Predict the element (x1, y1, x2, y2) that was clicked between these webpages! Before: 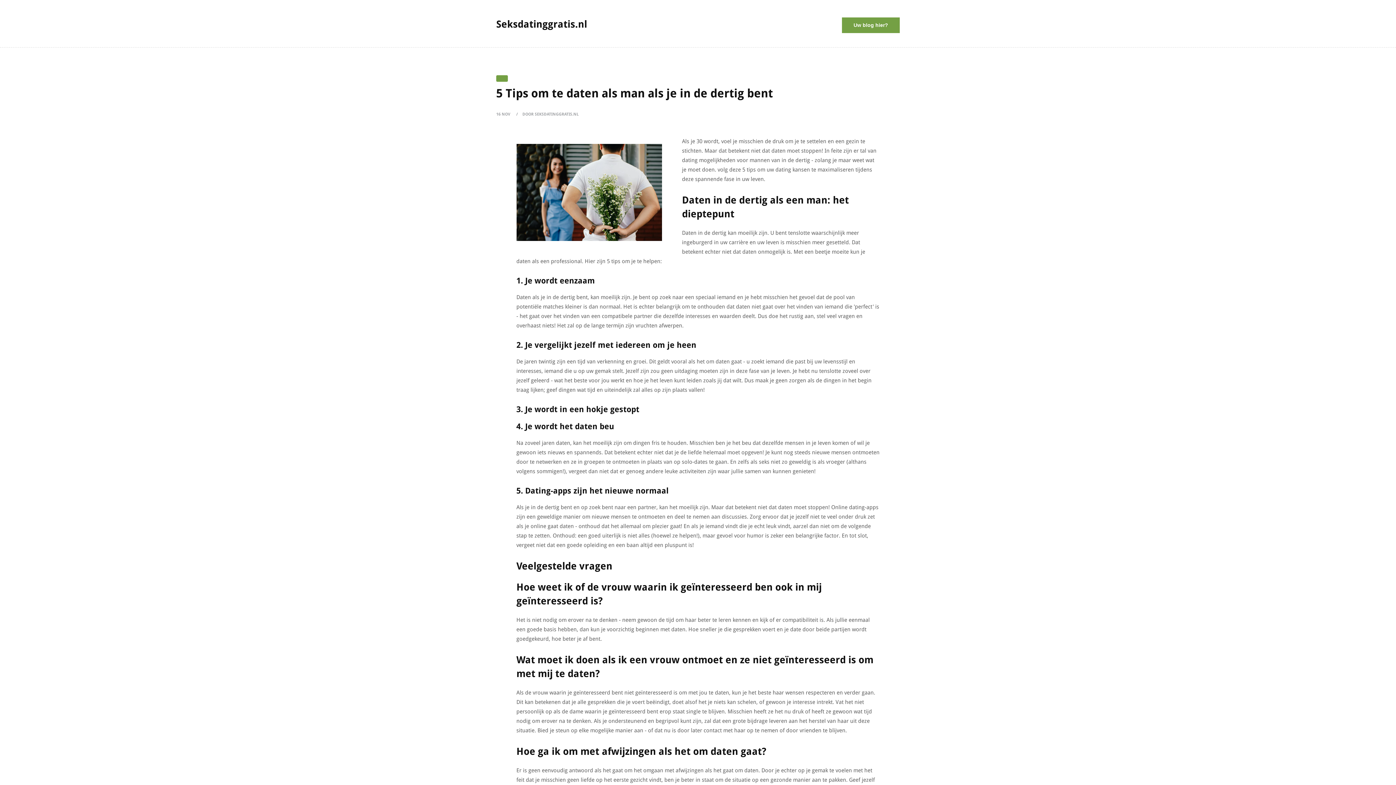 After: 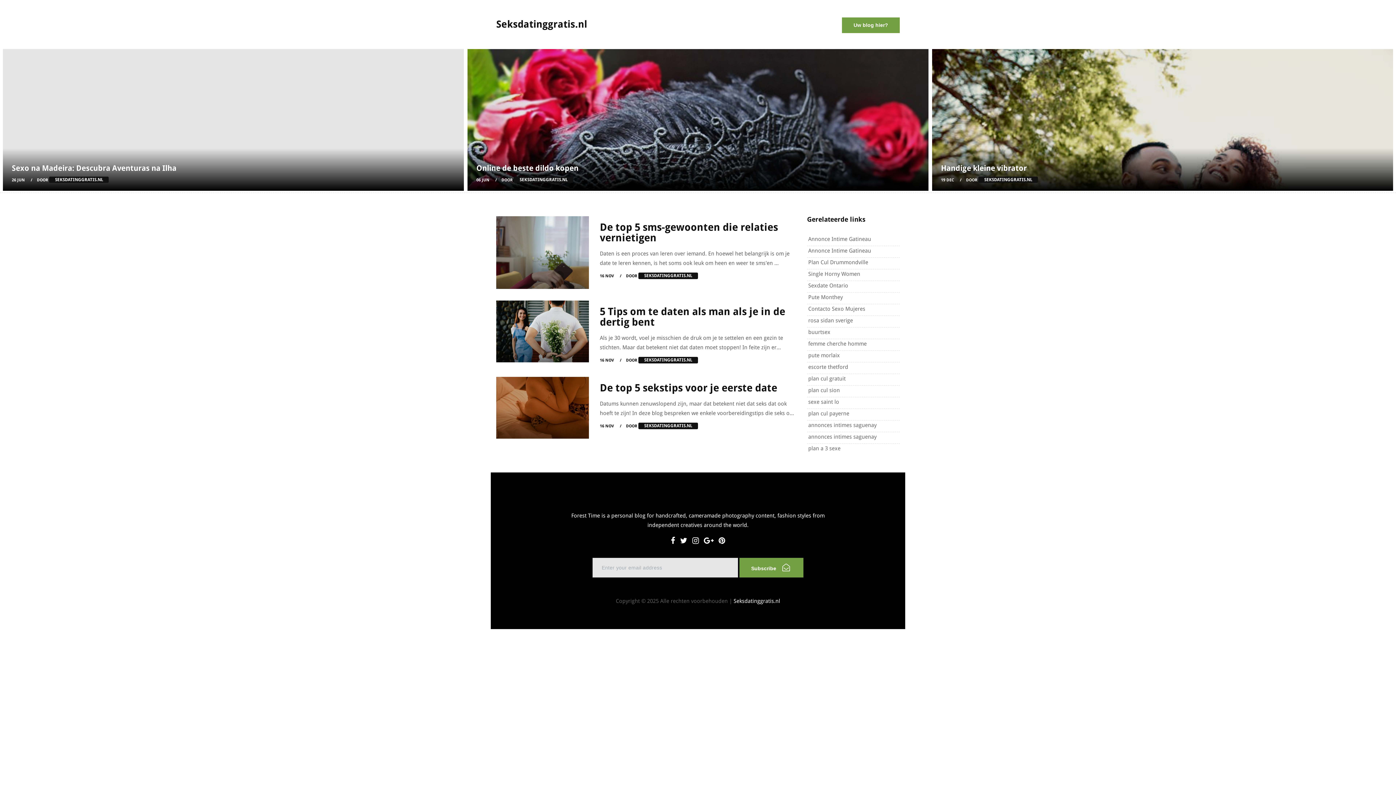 Action: label: Seksdatinggratis.nl bbox: (496, 17, 692, 31)